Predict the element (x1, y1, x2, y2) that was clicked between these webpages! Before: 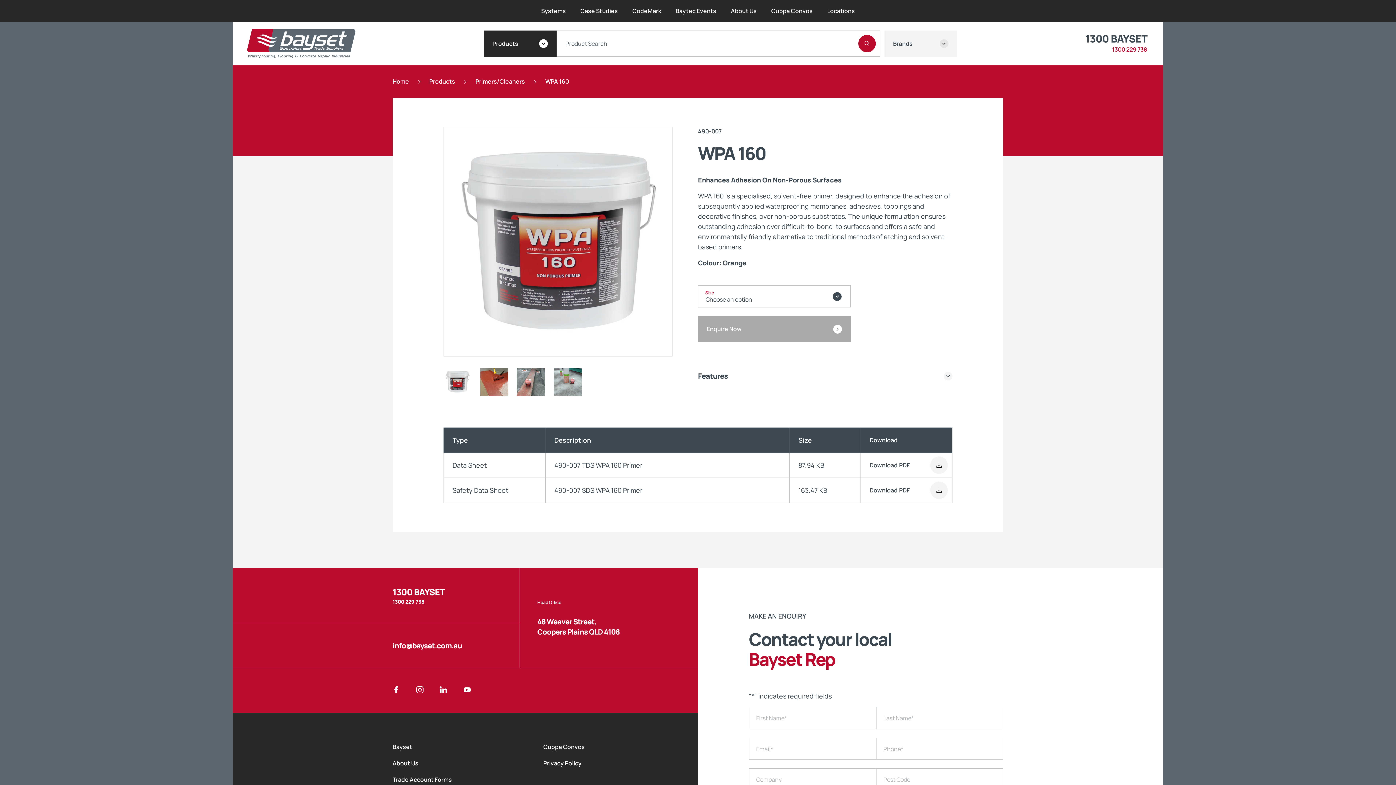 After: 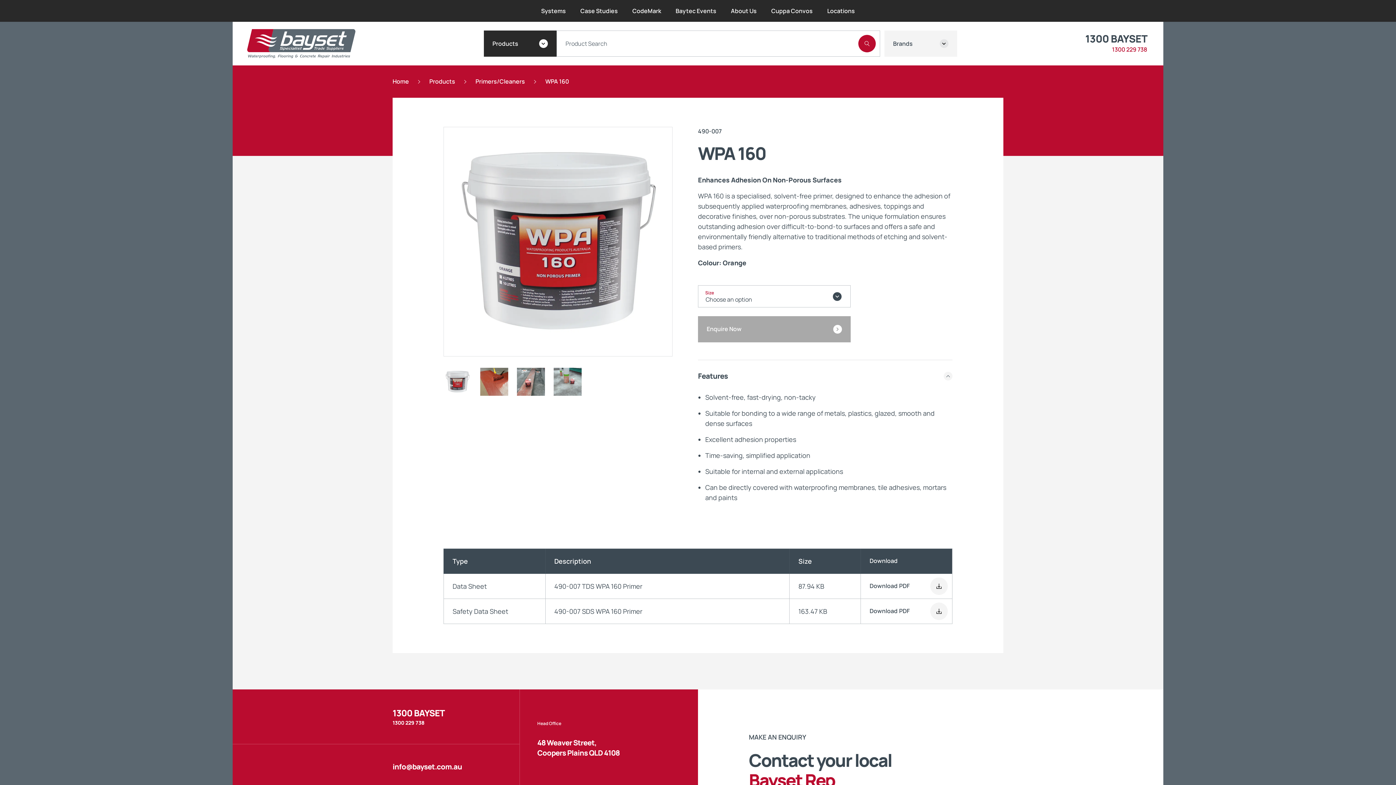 Action: bbox: (698, 360, 952, 392) label: Features